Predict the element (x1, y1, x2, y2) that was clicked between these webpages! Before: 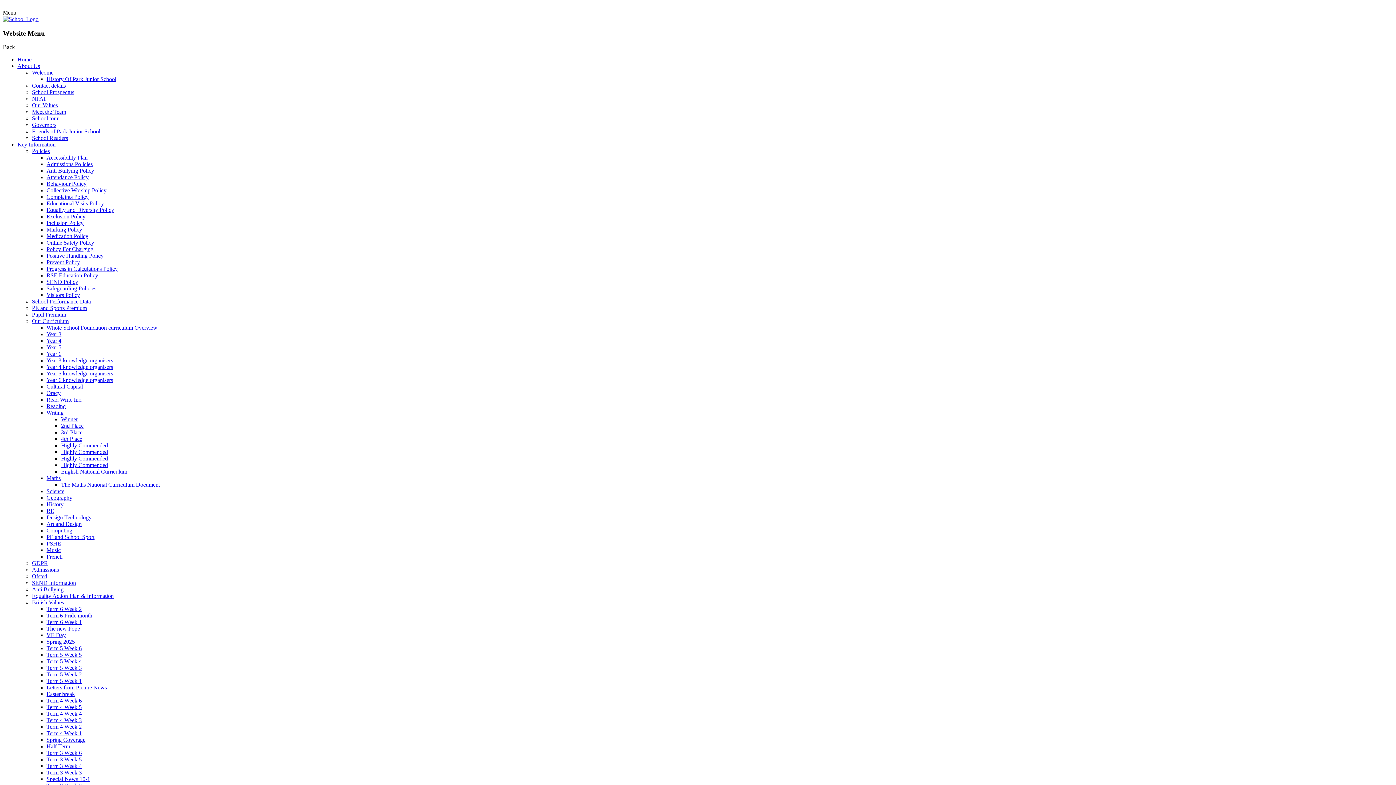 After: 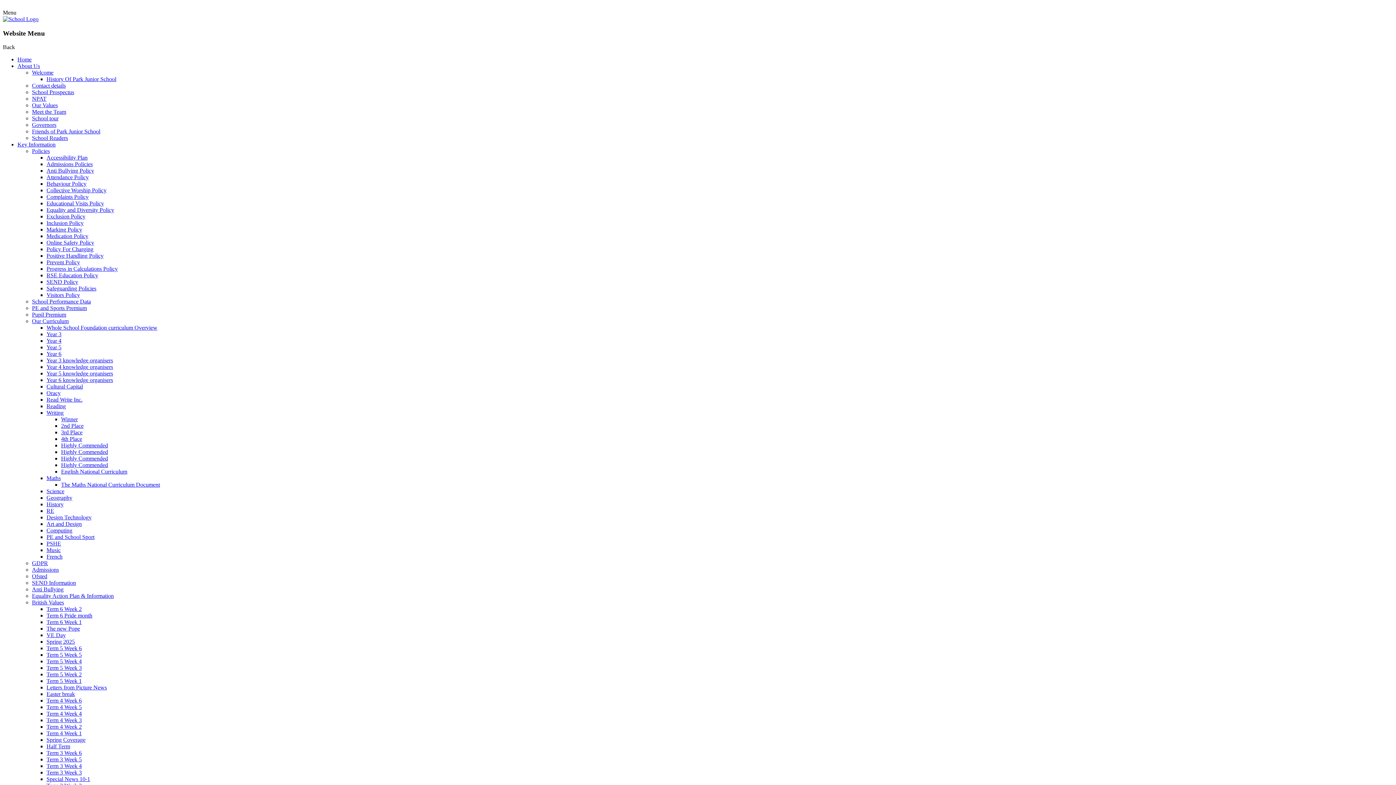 Action: bbox: (32, 567, 58, 573) label: Admissions